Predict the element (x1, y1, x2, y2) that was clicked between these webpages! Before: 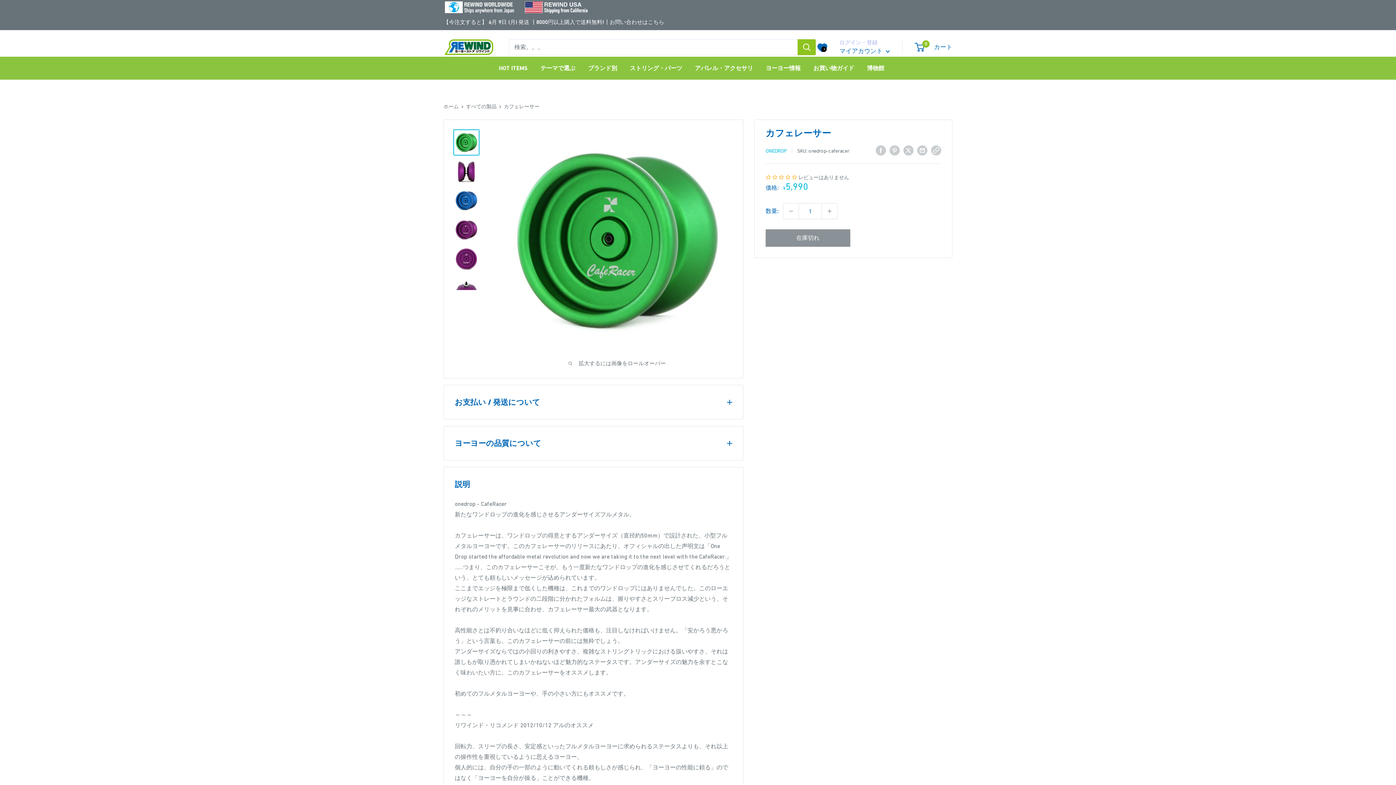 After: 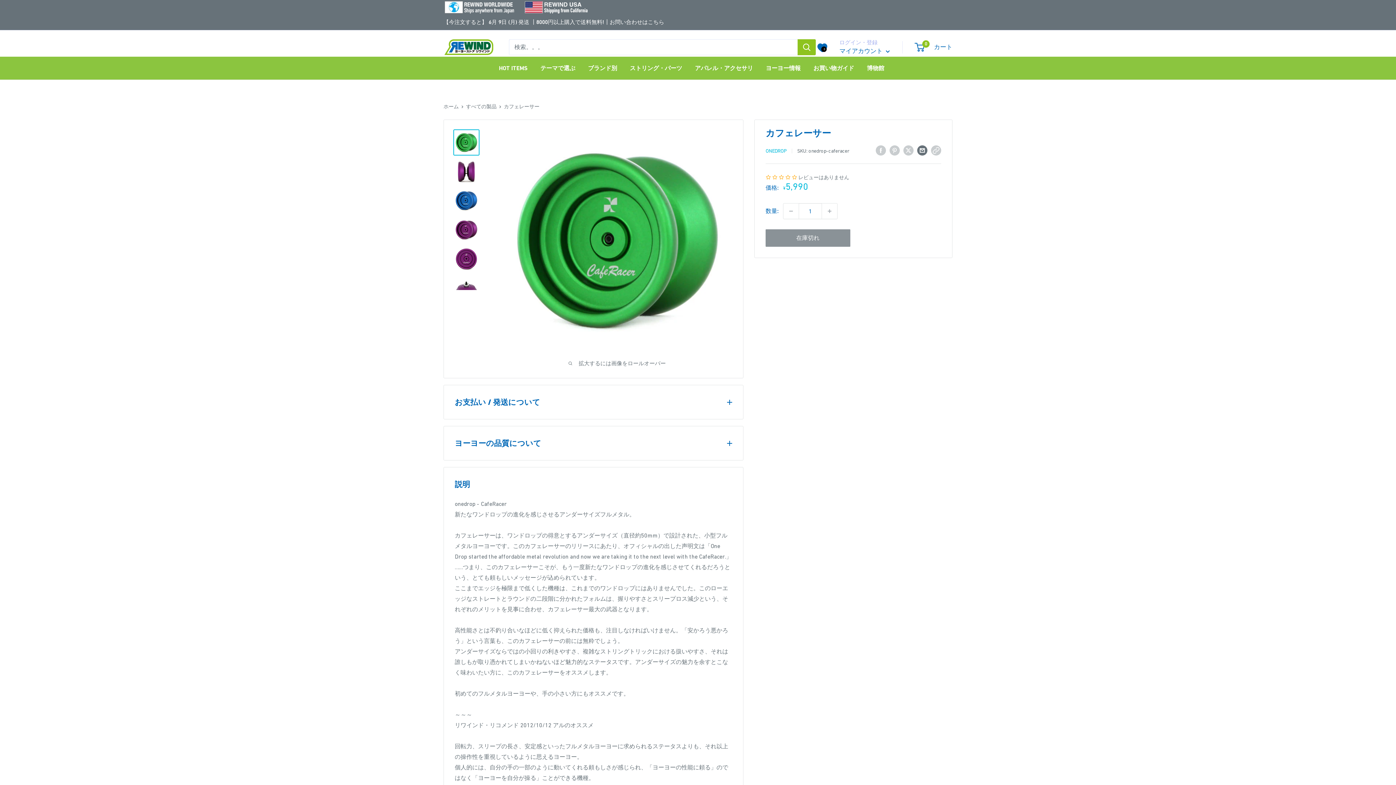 Action: label: メールで共有する bbox: (917, 144, 927, 155)